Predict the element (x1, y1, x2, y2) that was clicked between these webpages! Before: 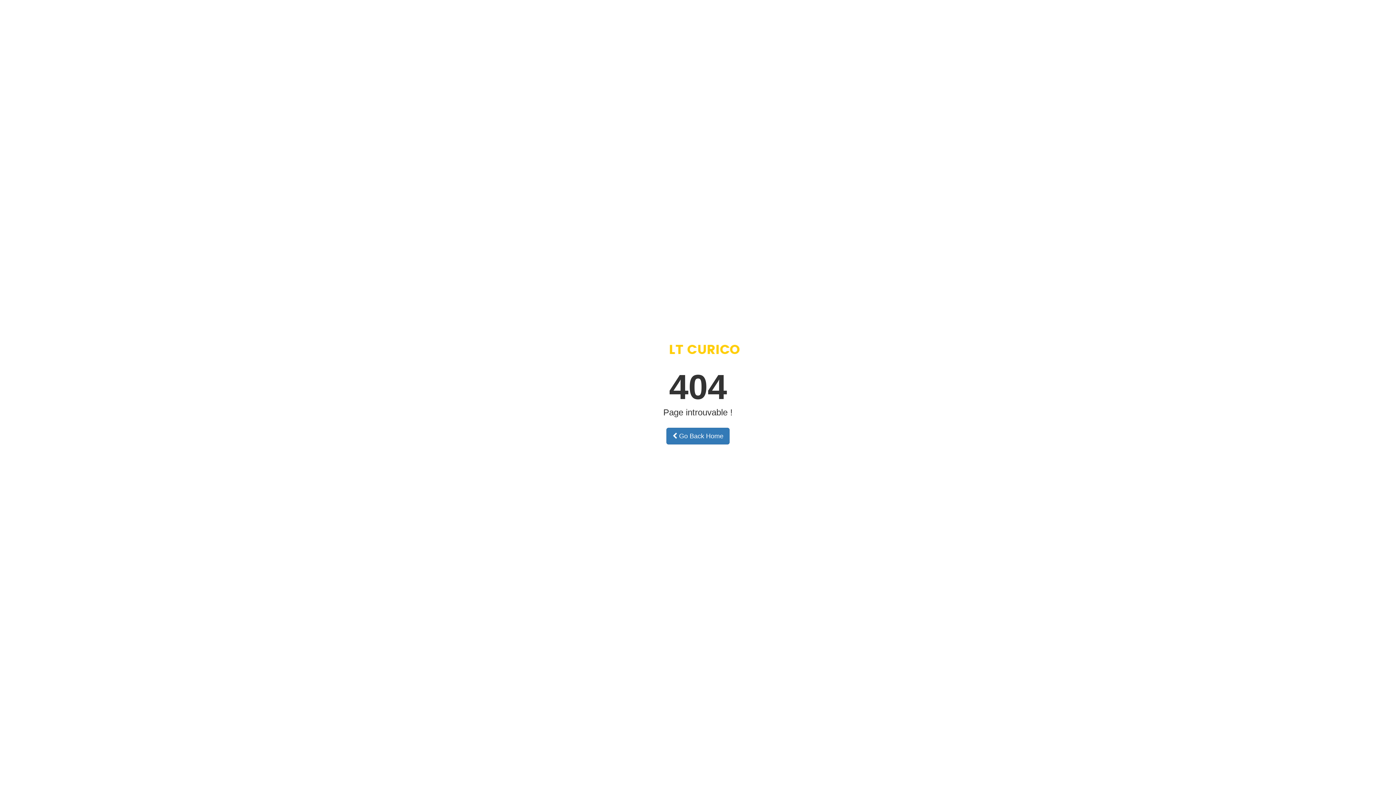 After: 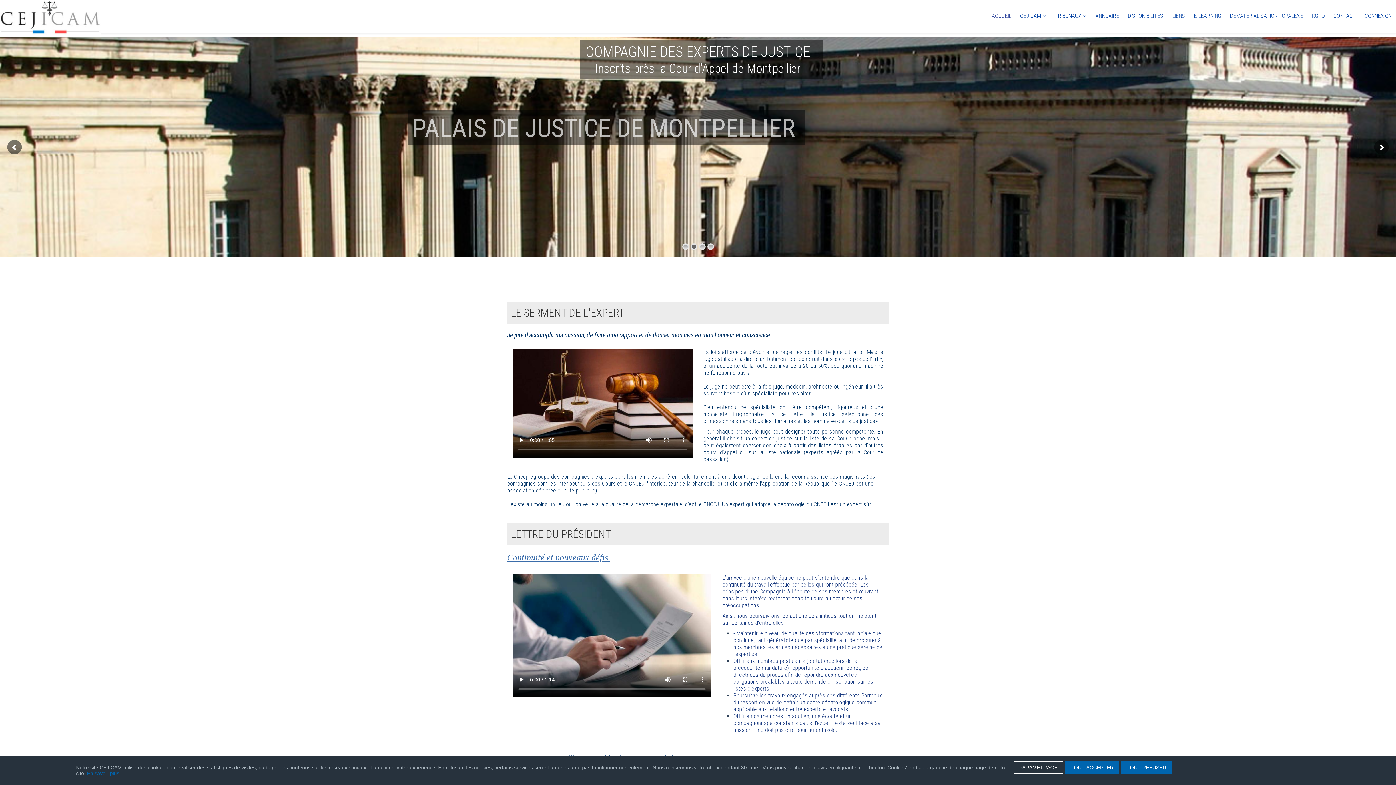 Action: bbox: (666, 428, 729, 444) label:  Go Back Home